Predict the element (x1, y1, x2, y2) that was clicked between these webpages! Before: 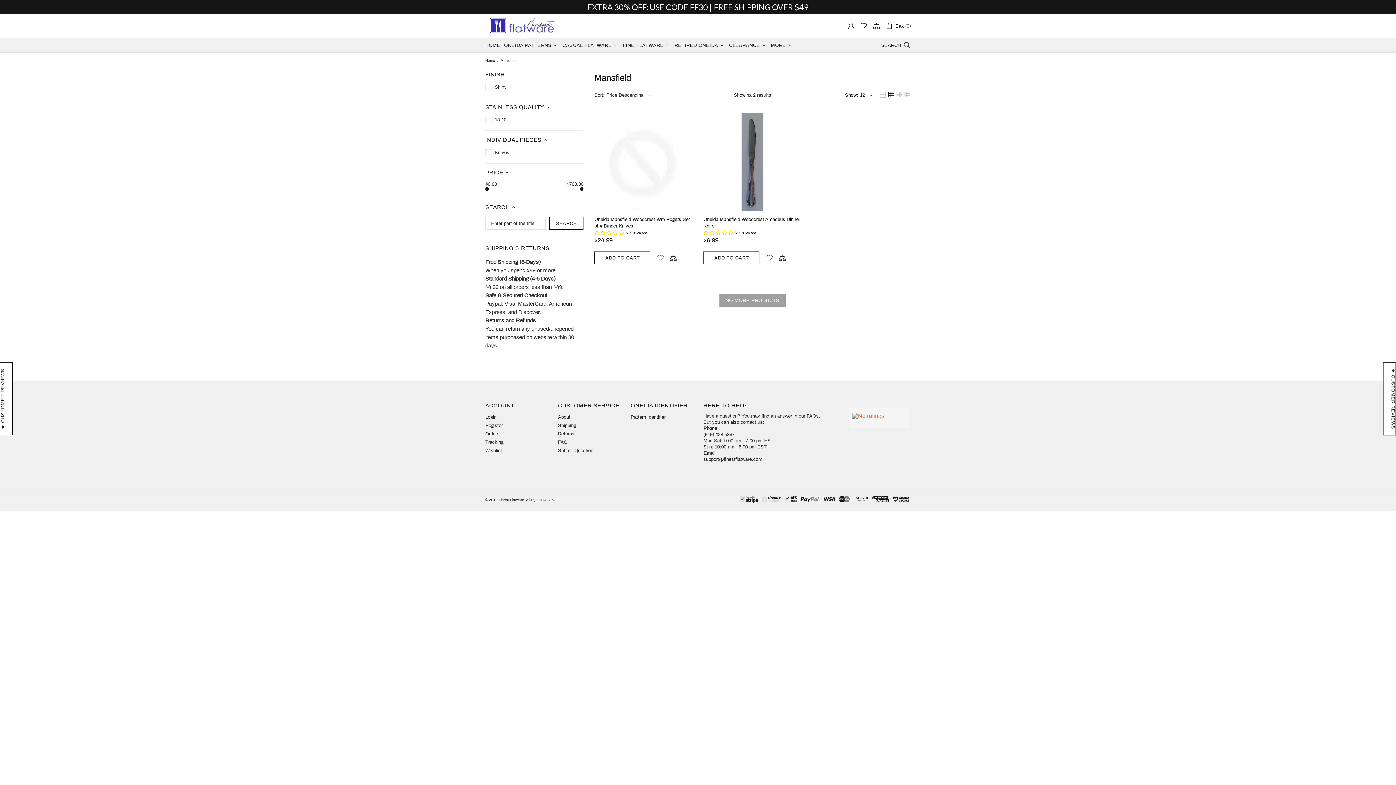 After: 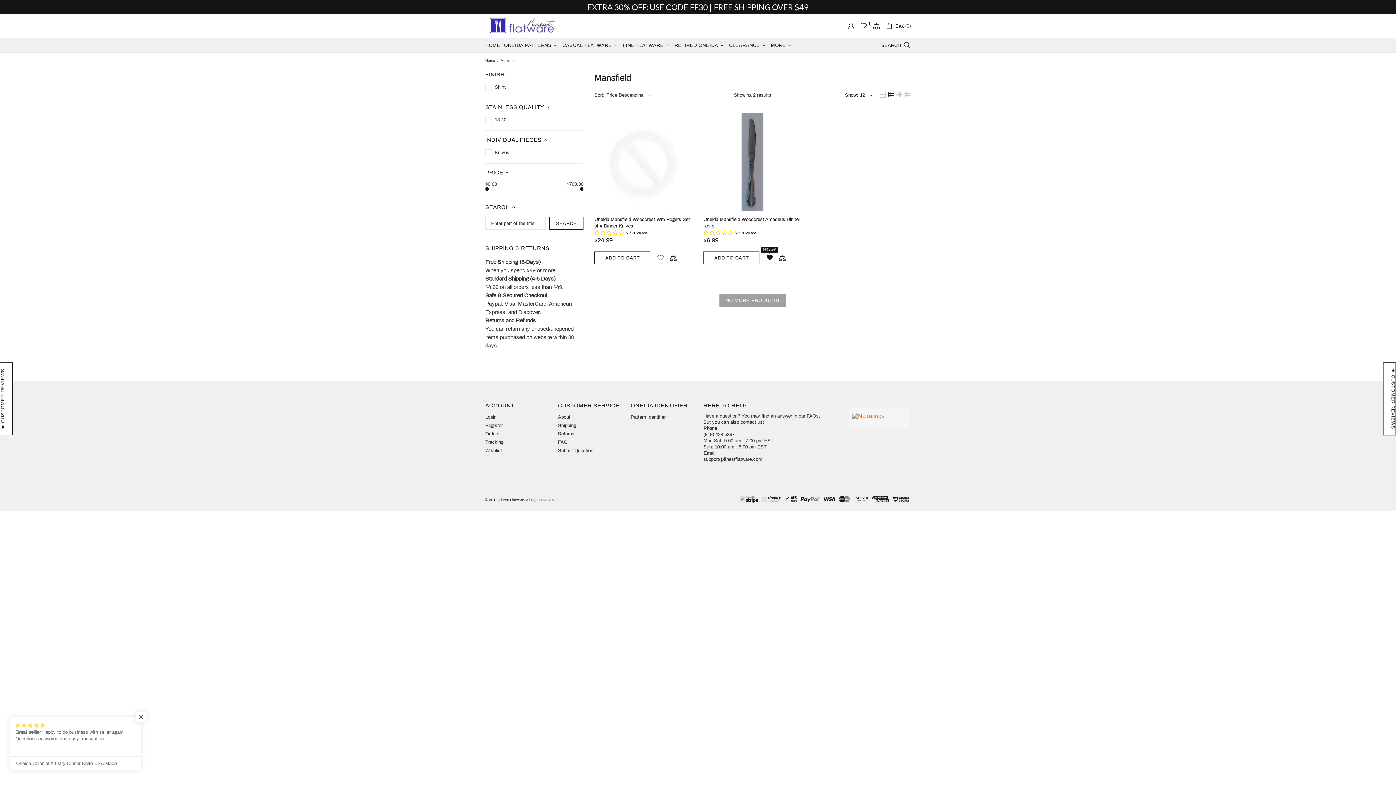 Action: bbox: (763, 251, 776, 264)